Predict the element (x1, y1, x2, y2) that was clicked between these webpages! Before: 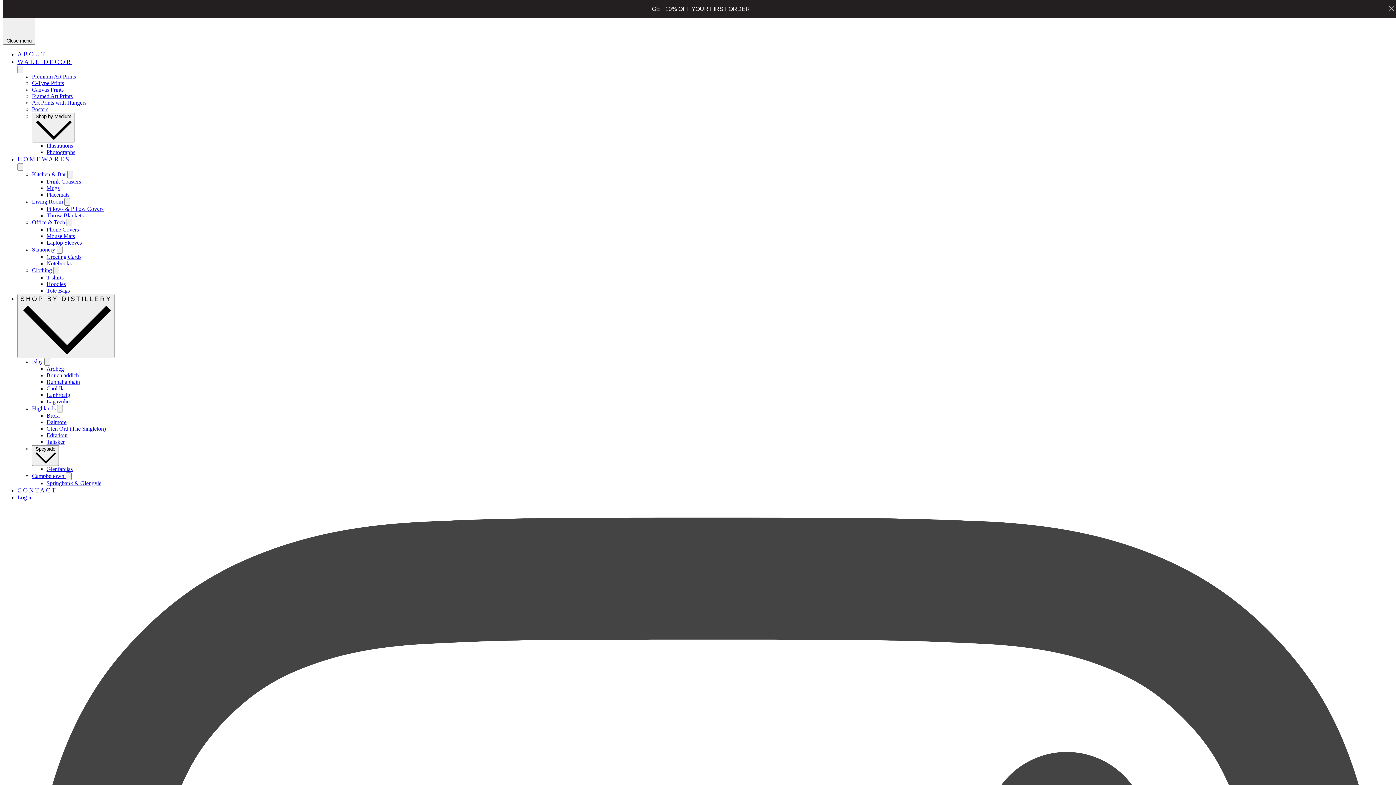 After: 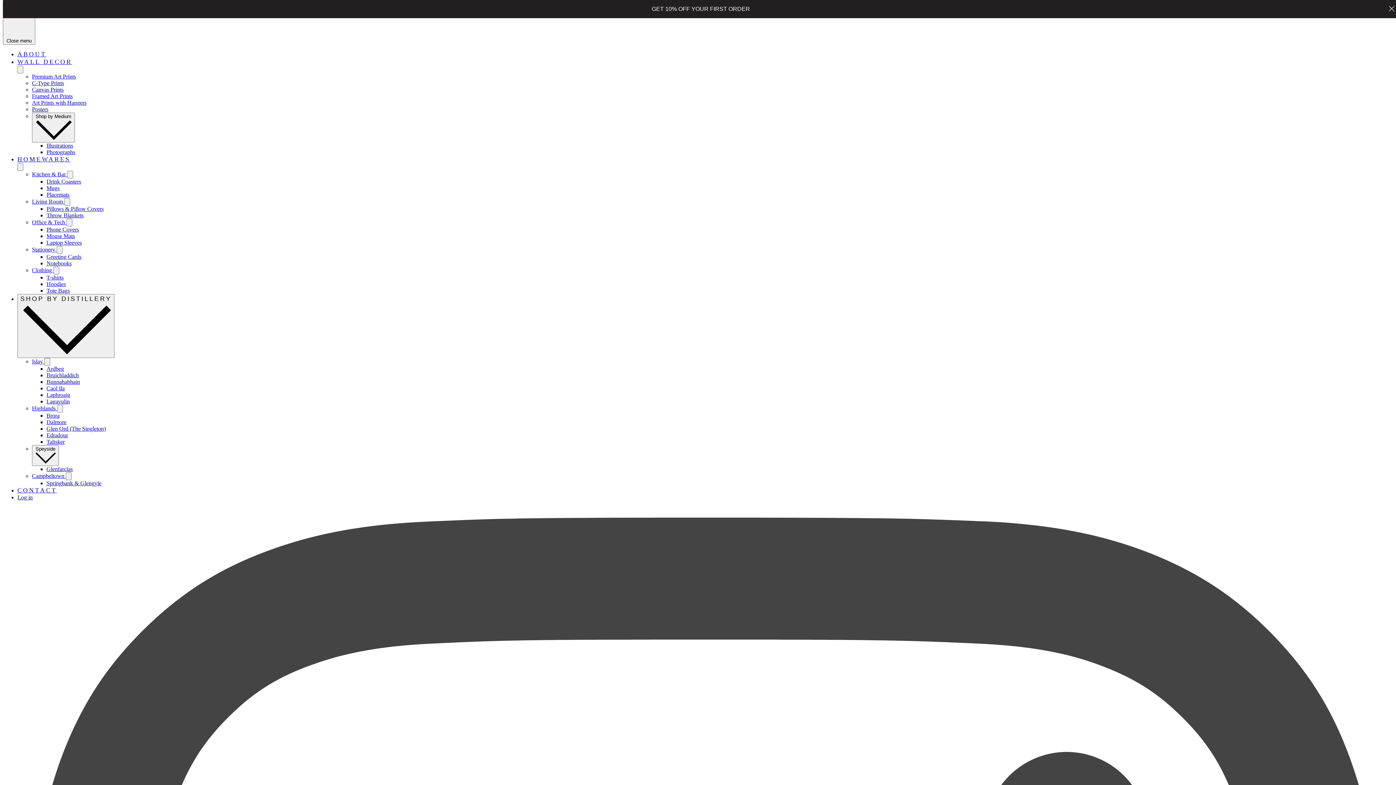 Action: bbox: (46, 205, 103, 212) label: Pillows & Pillow Covers